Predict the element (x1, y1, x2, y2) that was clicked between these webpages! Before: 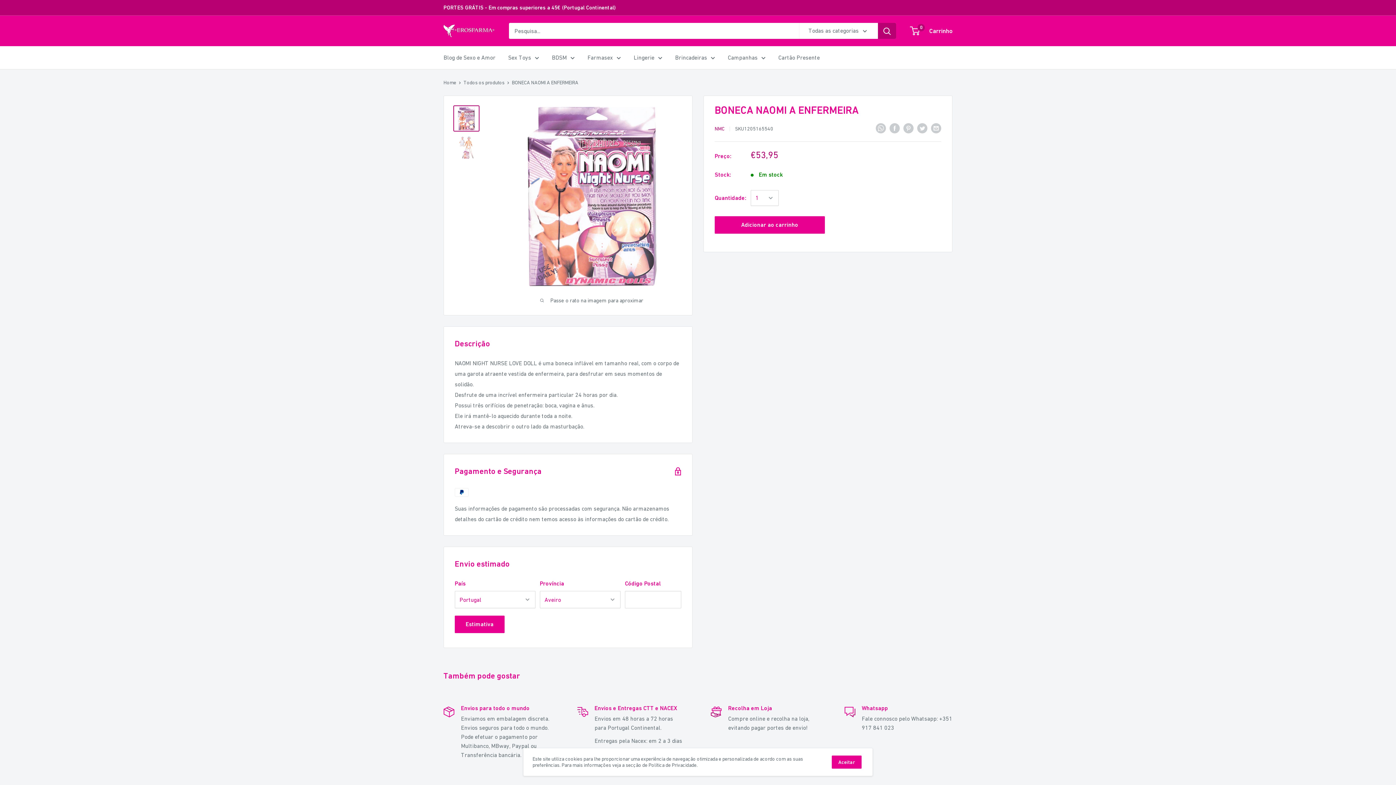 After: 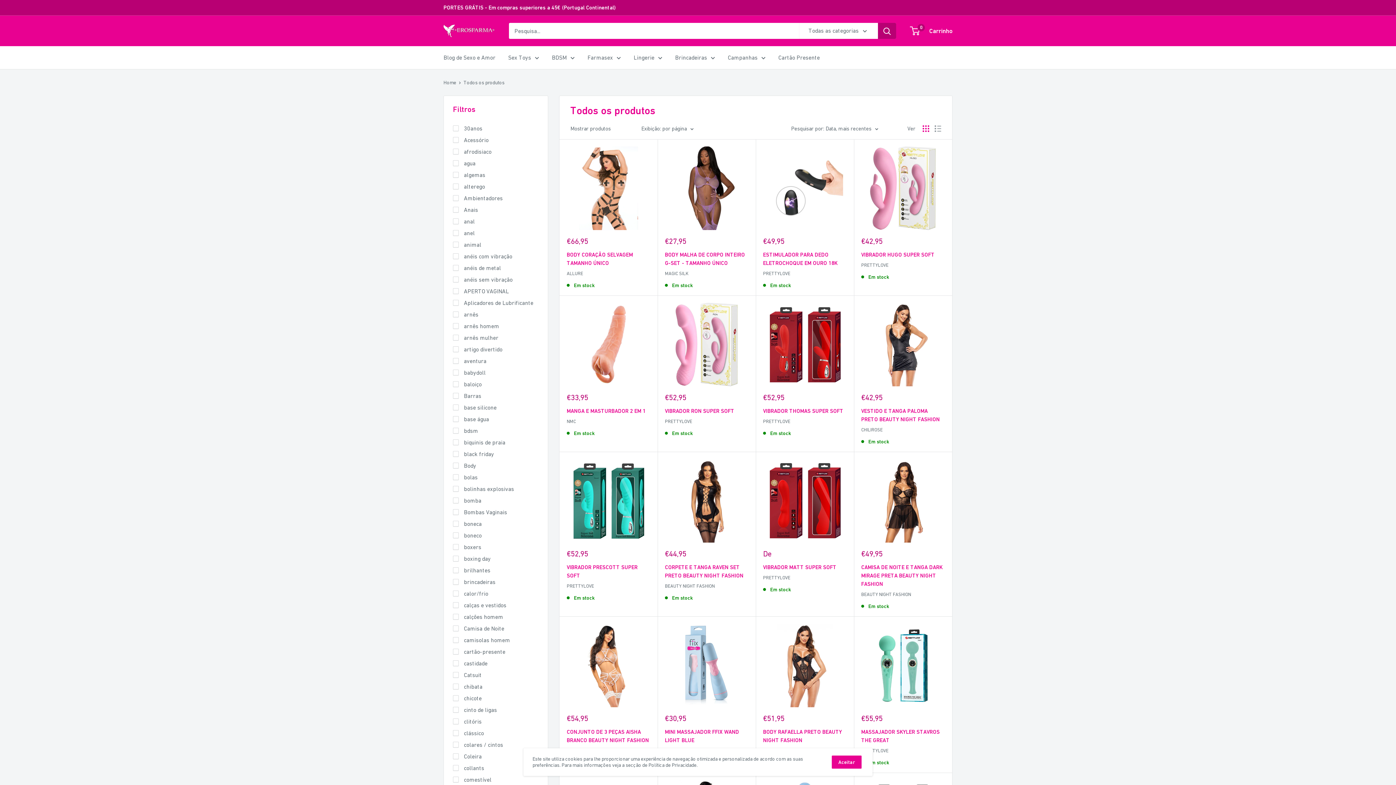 Action: label: Todos os produtos bbox: (463, 79, 504, 85)